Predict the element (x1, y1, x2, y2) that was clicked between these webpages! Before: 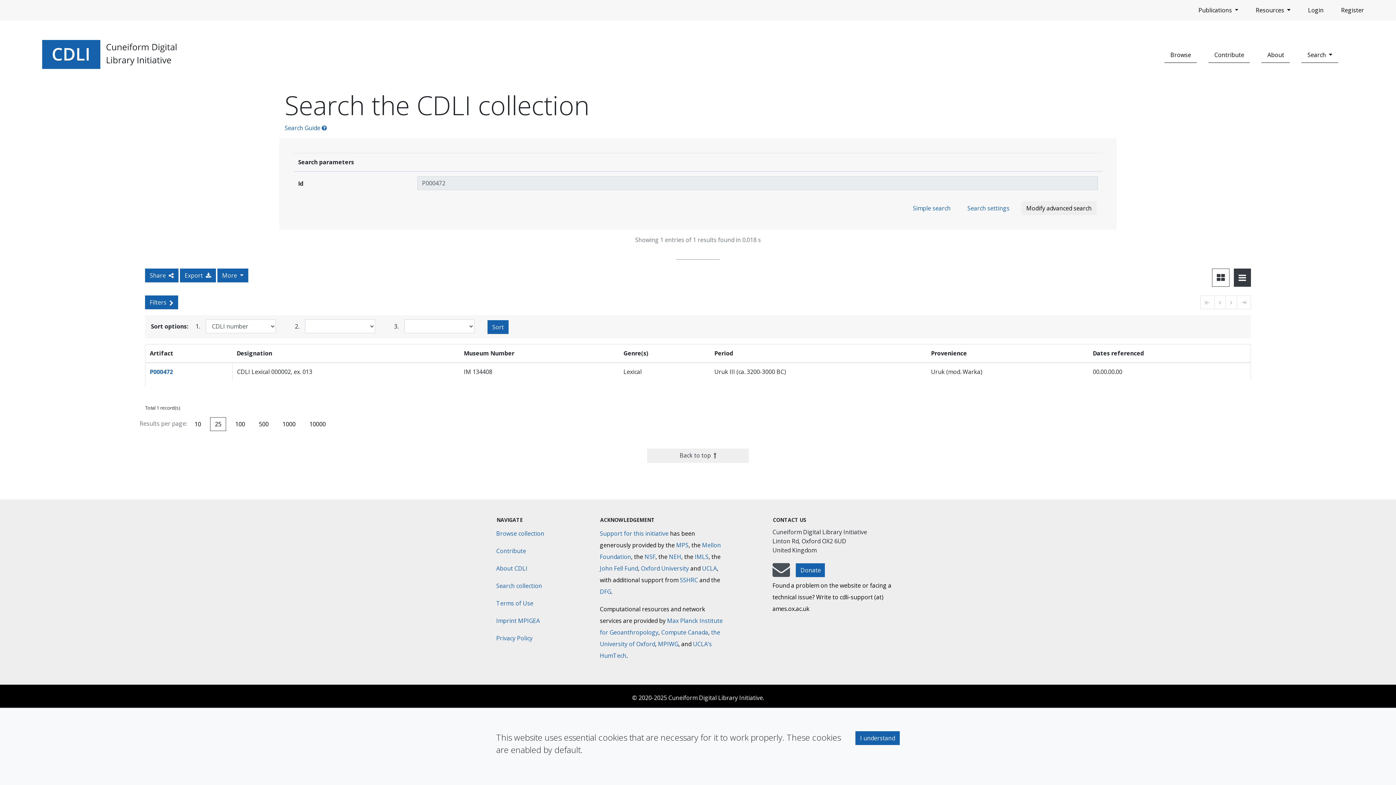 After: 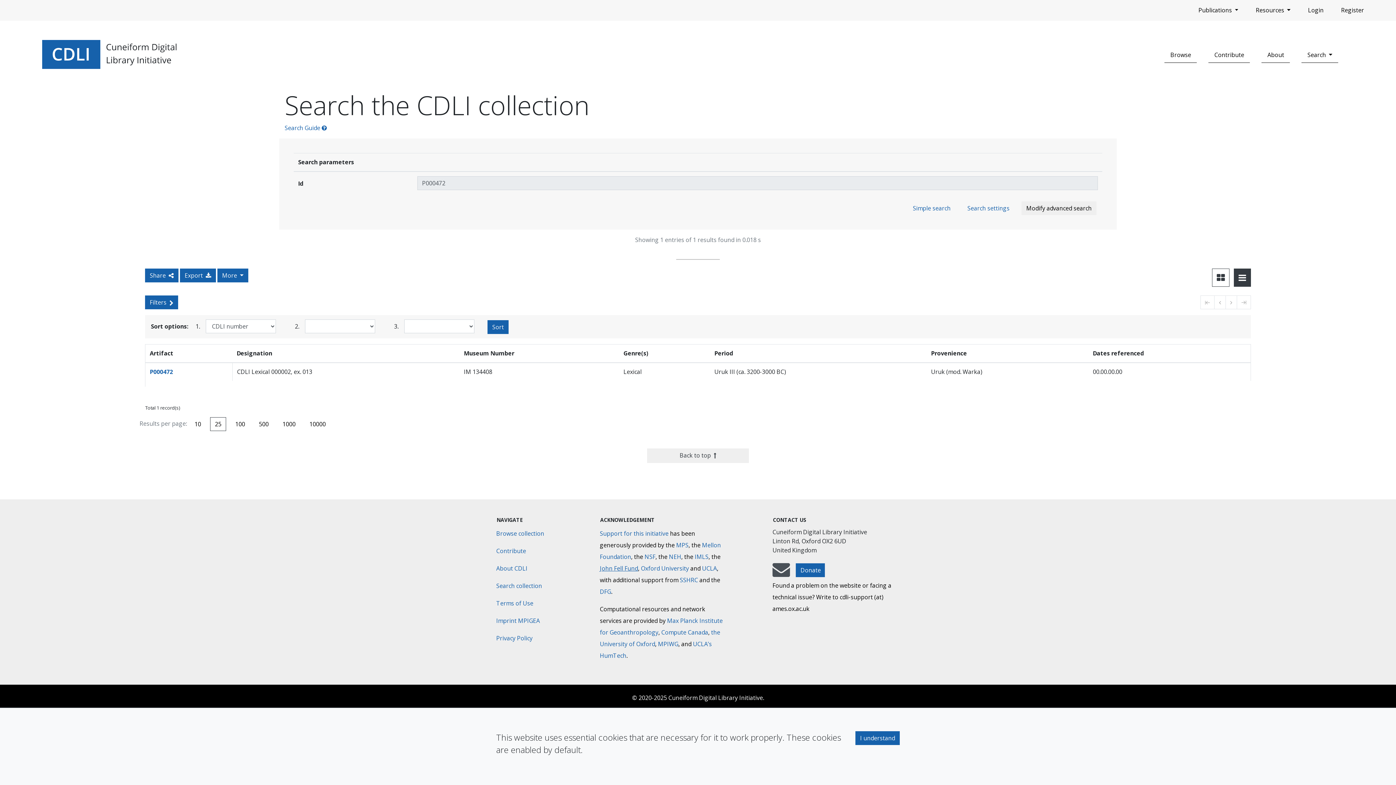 Action: bbox: (600, 564, 638, 572) label: Max-Planck-Gesellschaft